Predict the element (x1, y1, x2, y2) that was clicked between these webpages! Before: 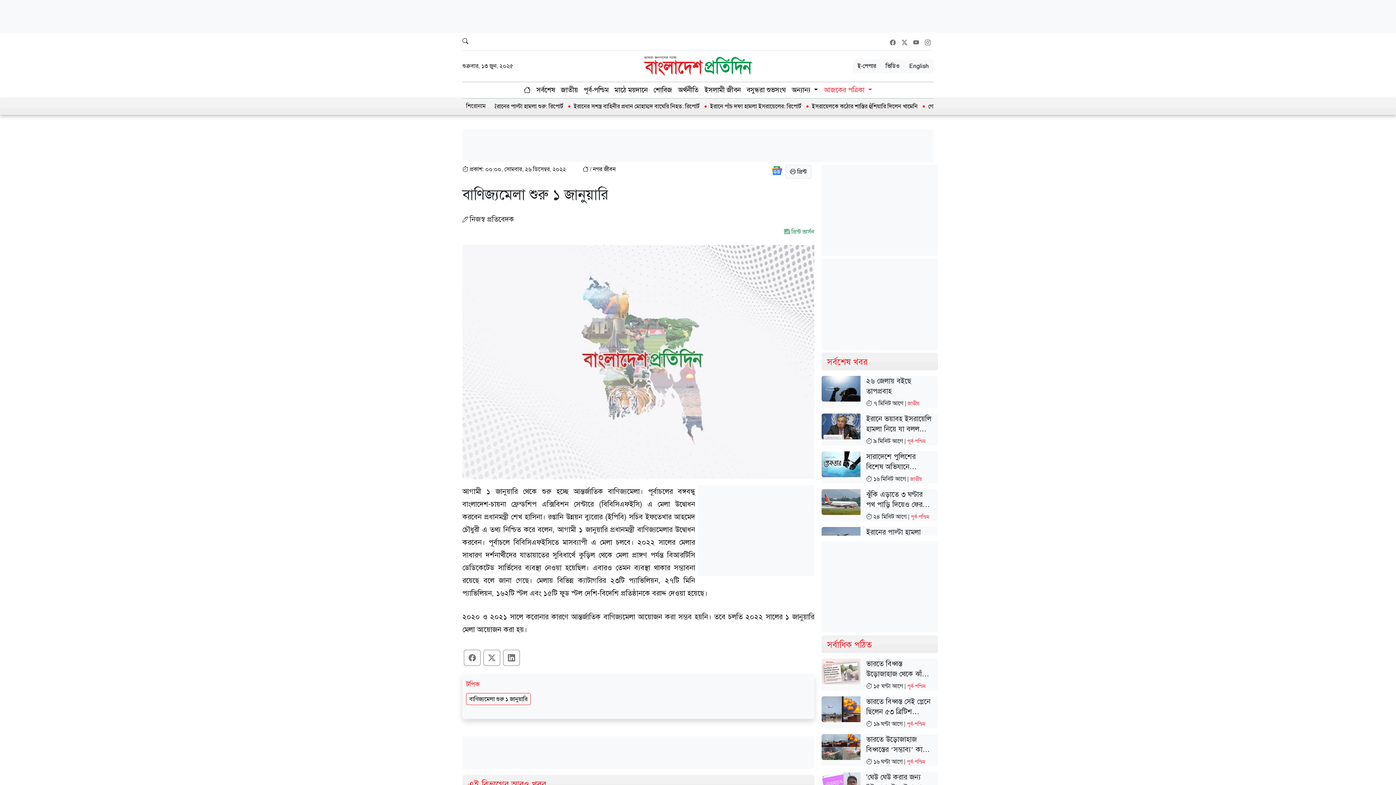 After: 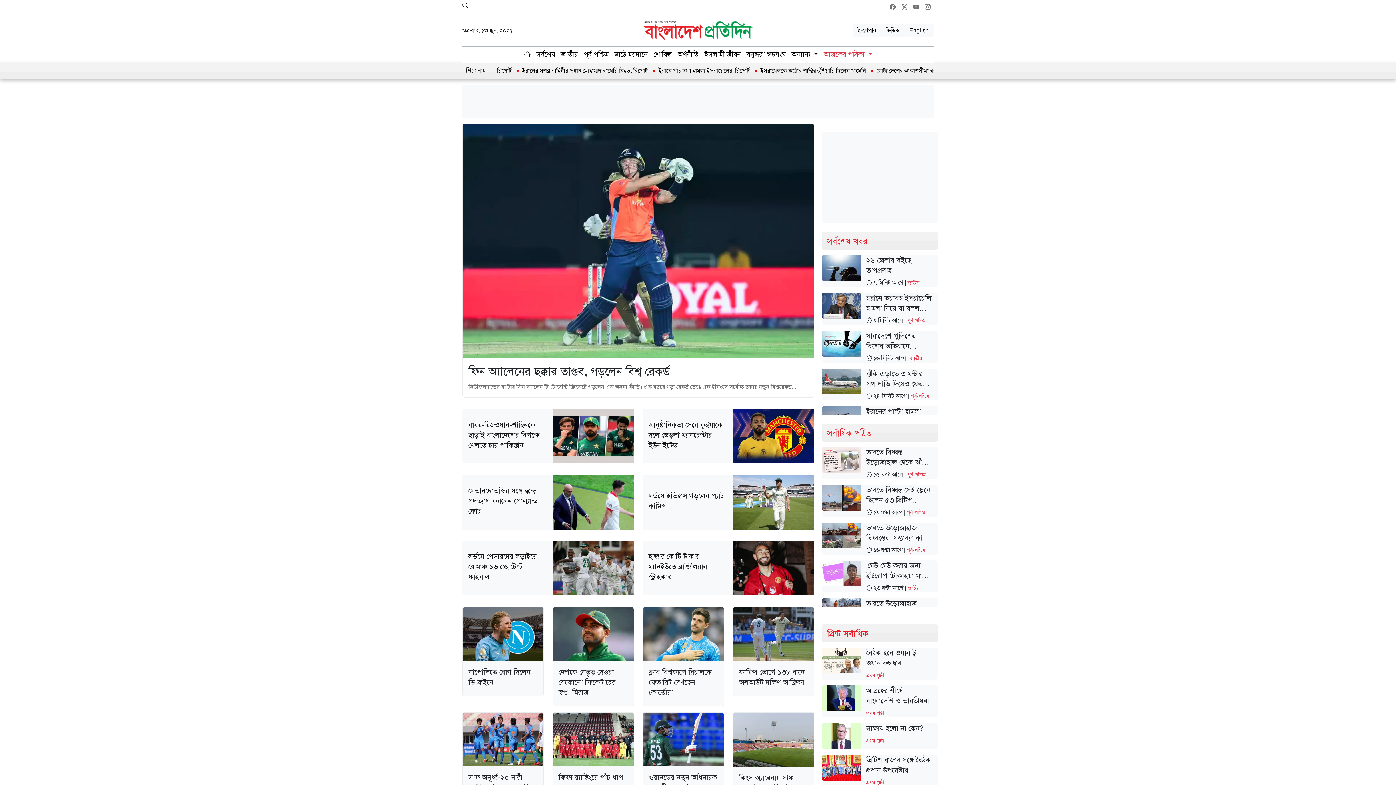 Action: label: মাঠে ময়দানে bbox: (611, 82, 650, 98)